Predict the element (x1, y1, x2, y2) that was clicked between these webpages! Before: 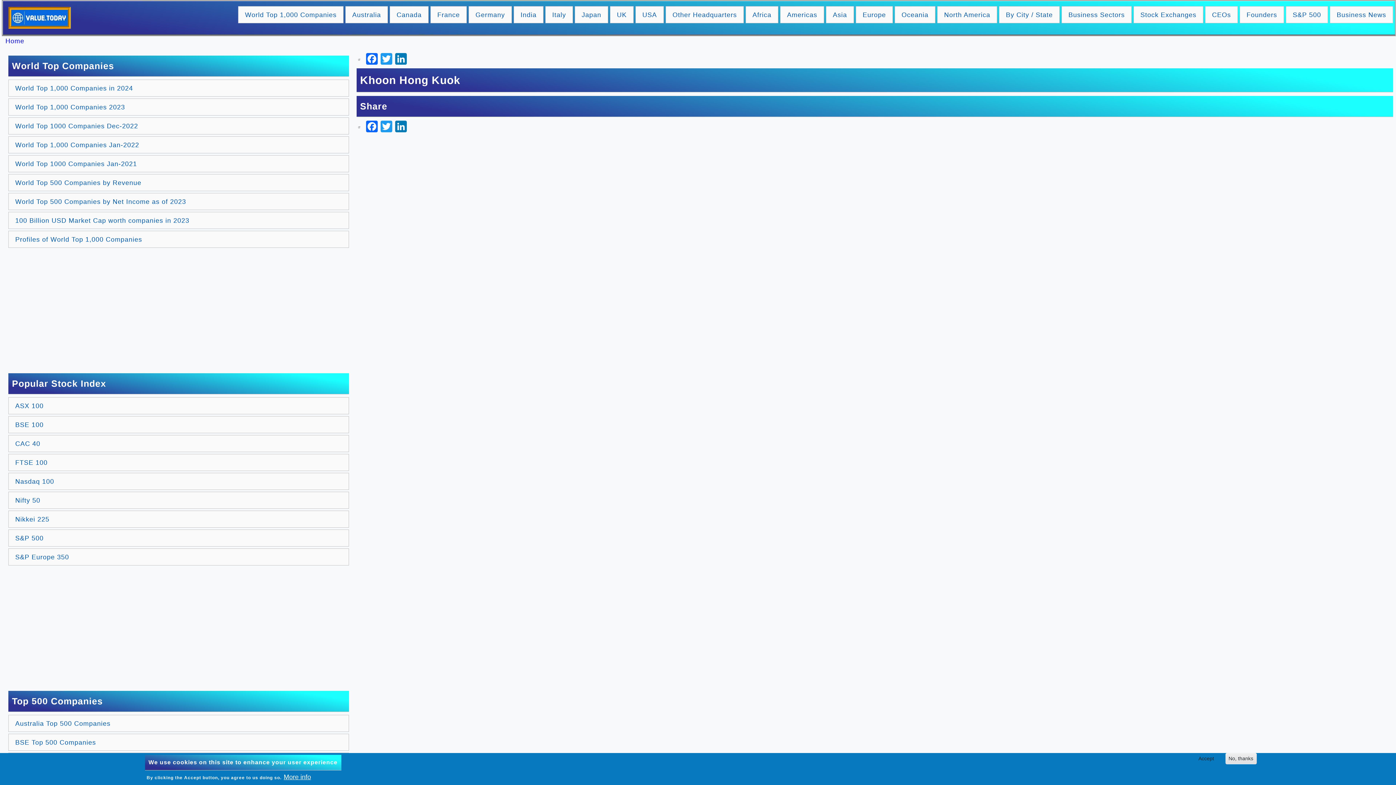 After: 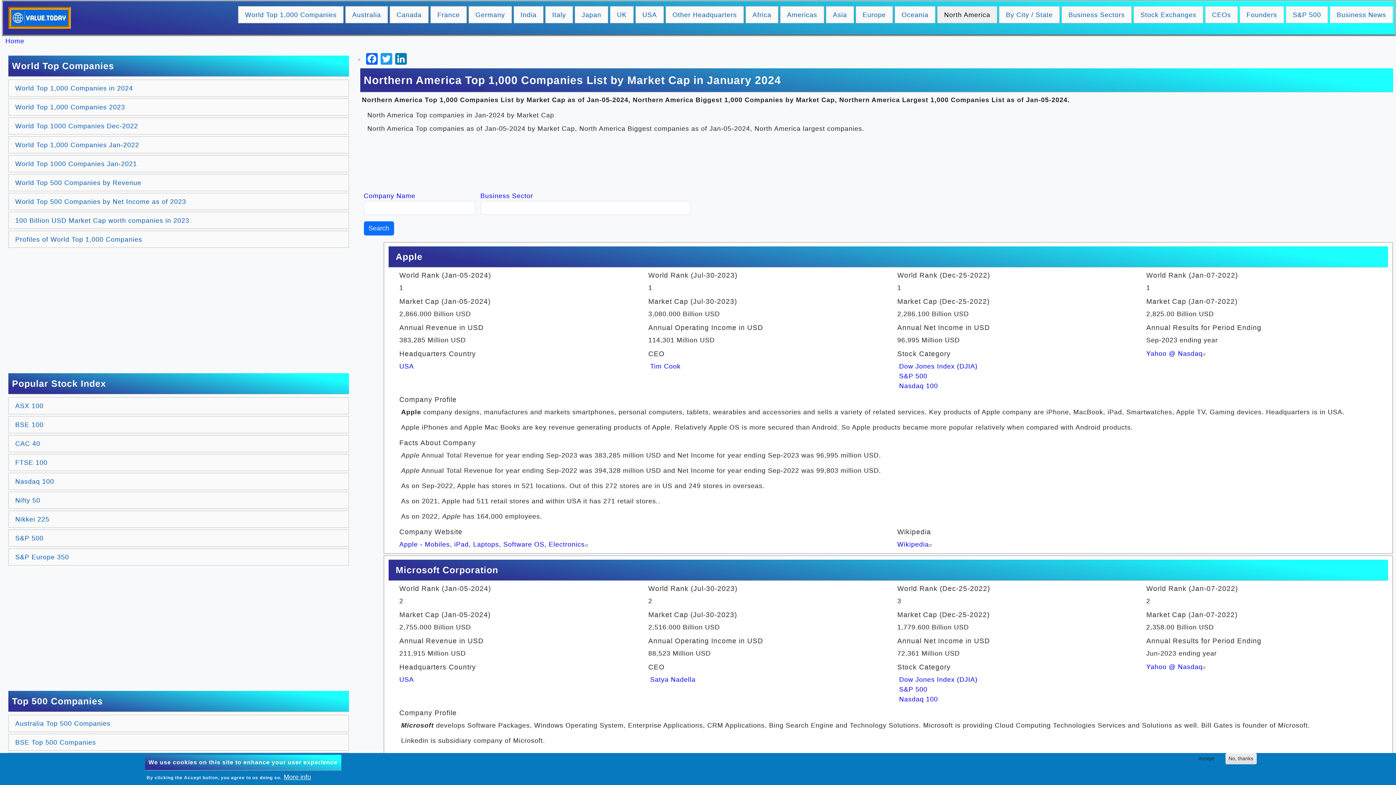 Action: label: North America bbox: (937, 6, 997, 23)